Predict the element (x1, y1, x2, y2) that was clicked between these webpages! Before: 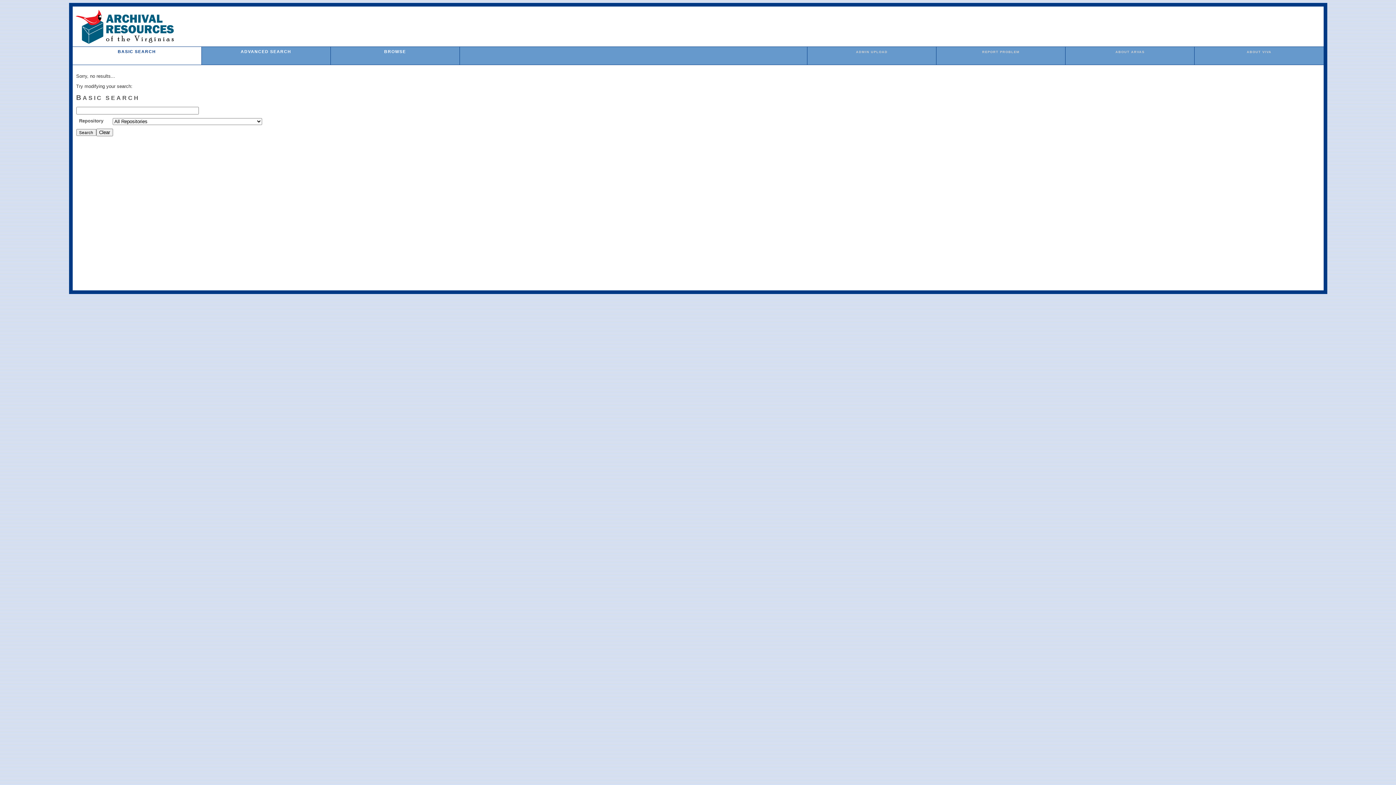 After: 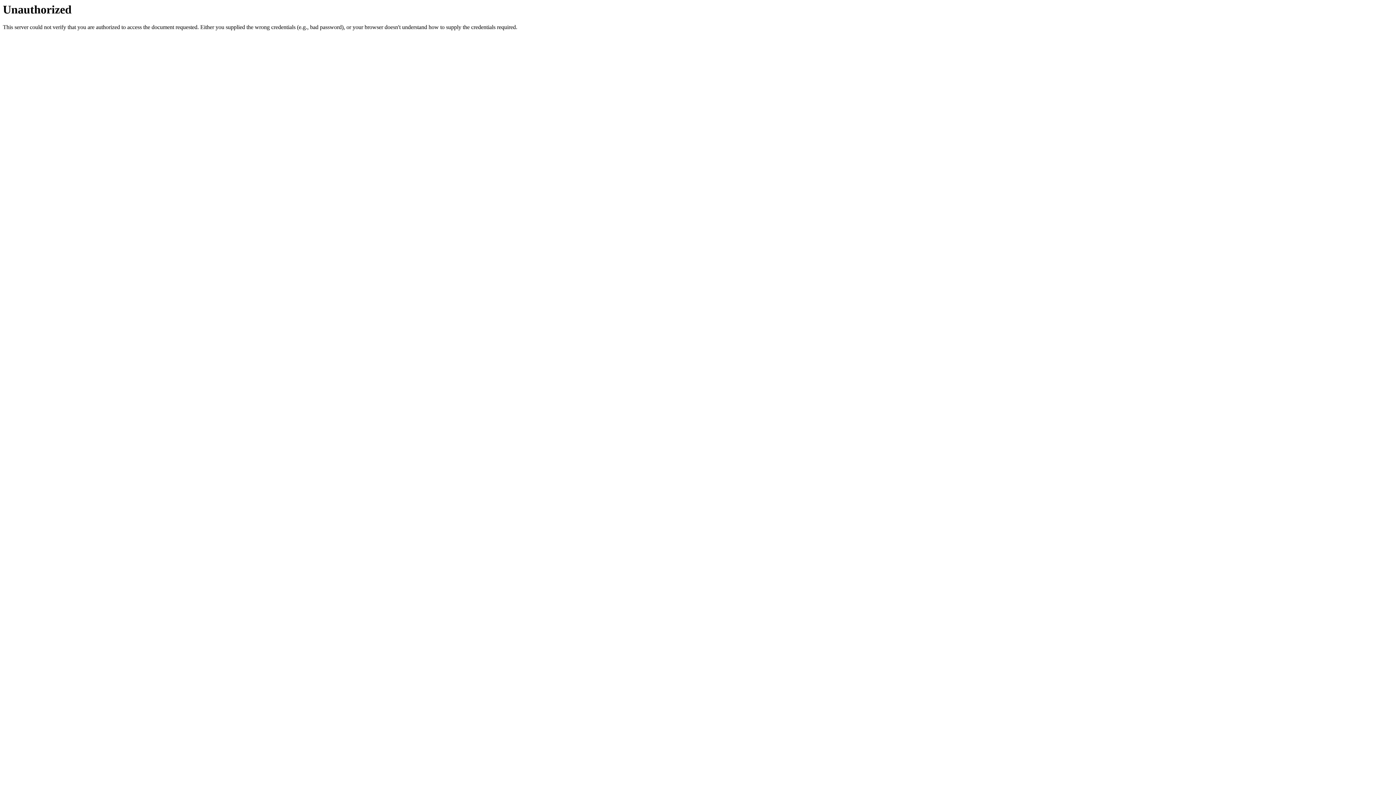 Action: bbox: (856, 50, 887, 53) label: ADMIN UPLOAD